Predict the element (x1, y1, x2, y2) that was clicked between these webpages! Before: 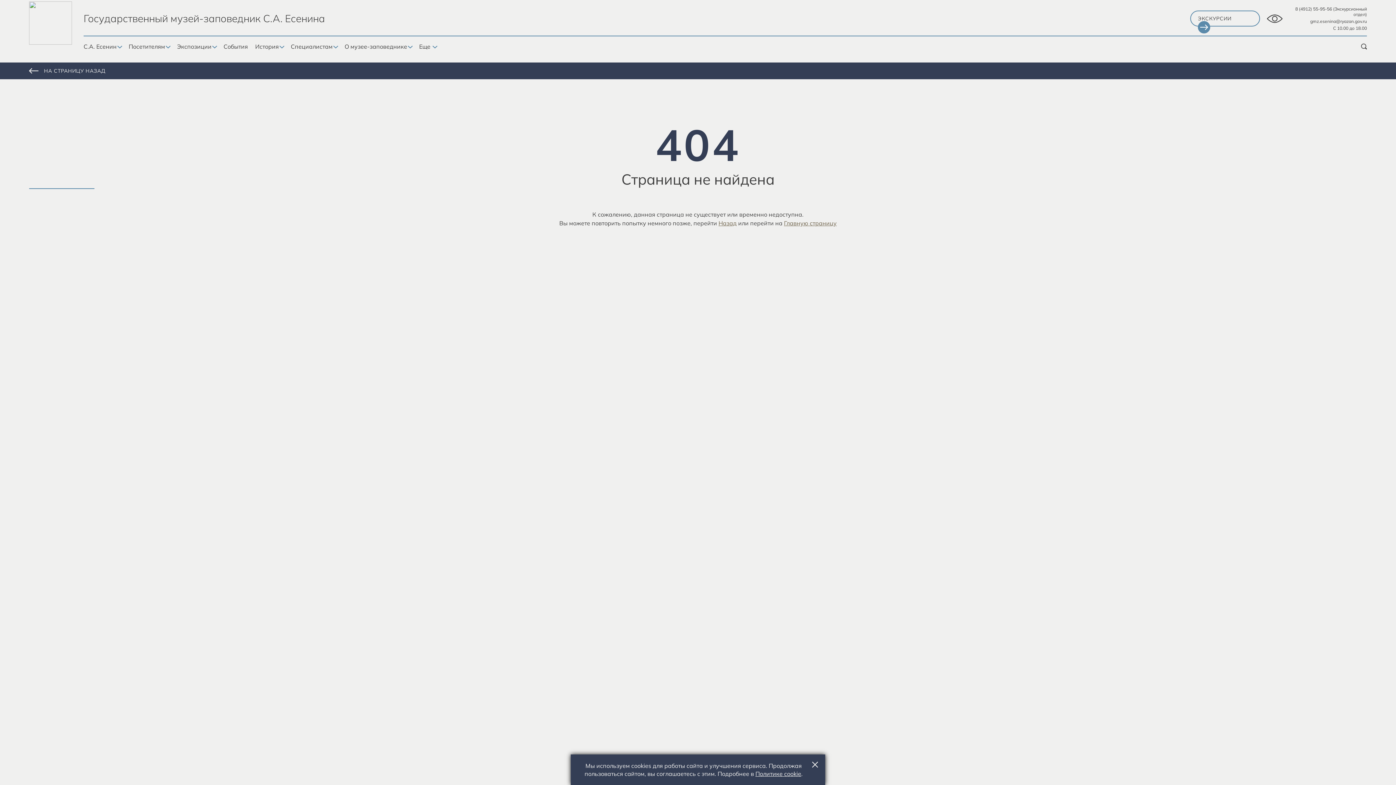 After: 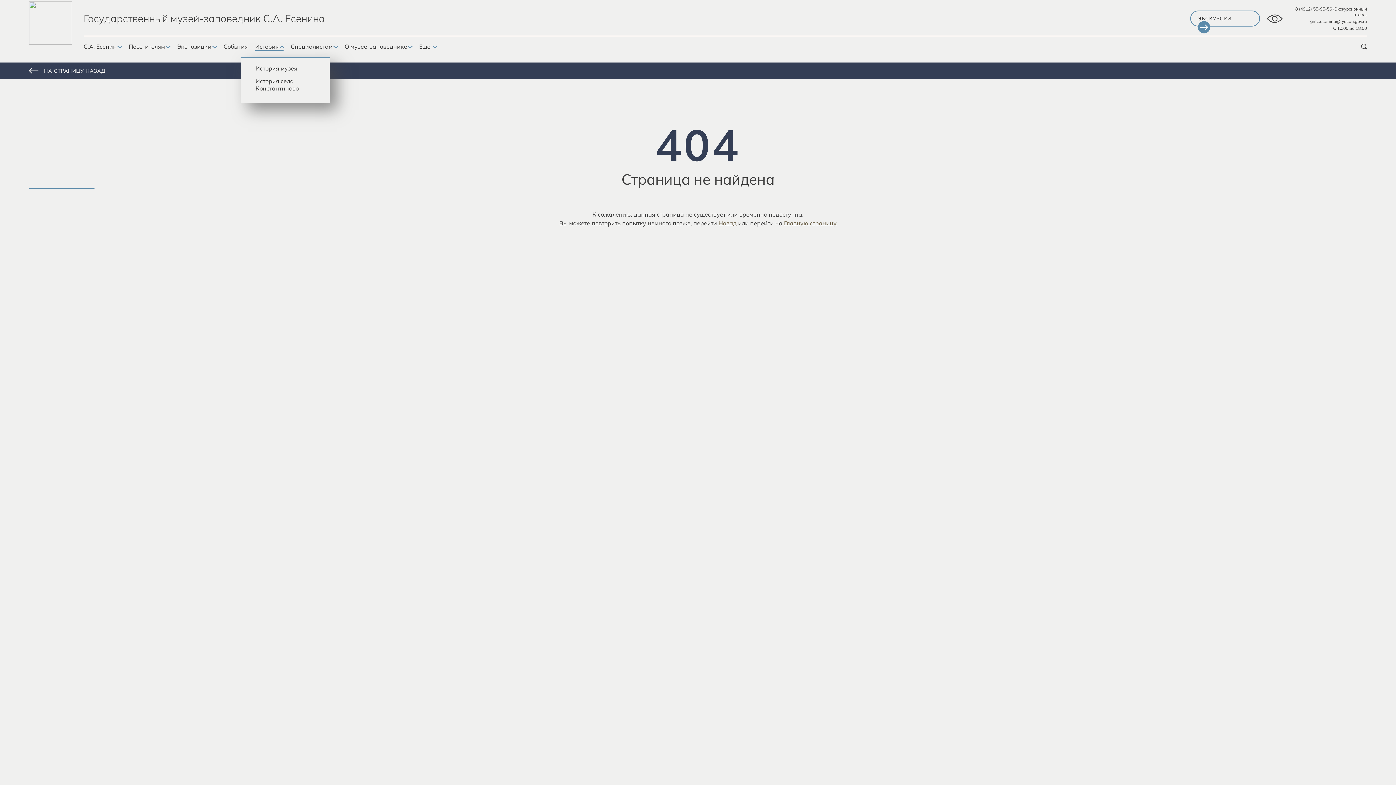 Action: bbox: (278, 45, 283, 48)